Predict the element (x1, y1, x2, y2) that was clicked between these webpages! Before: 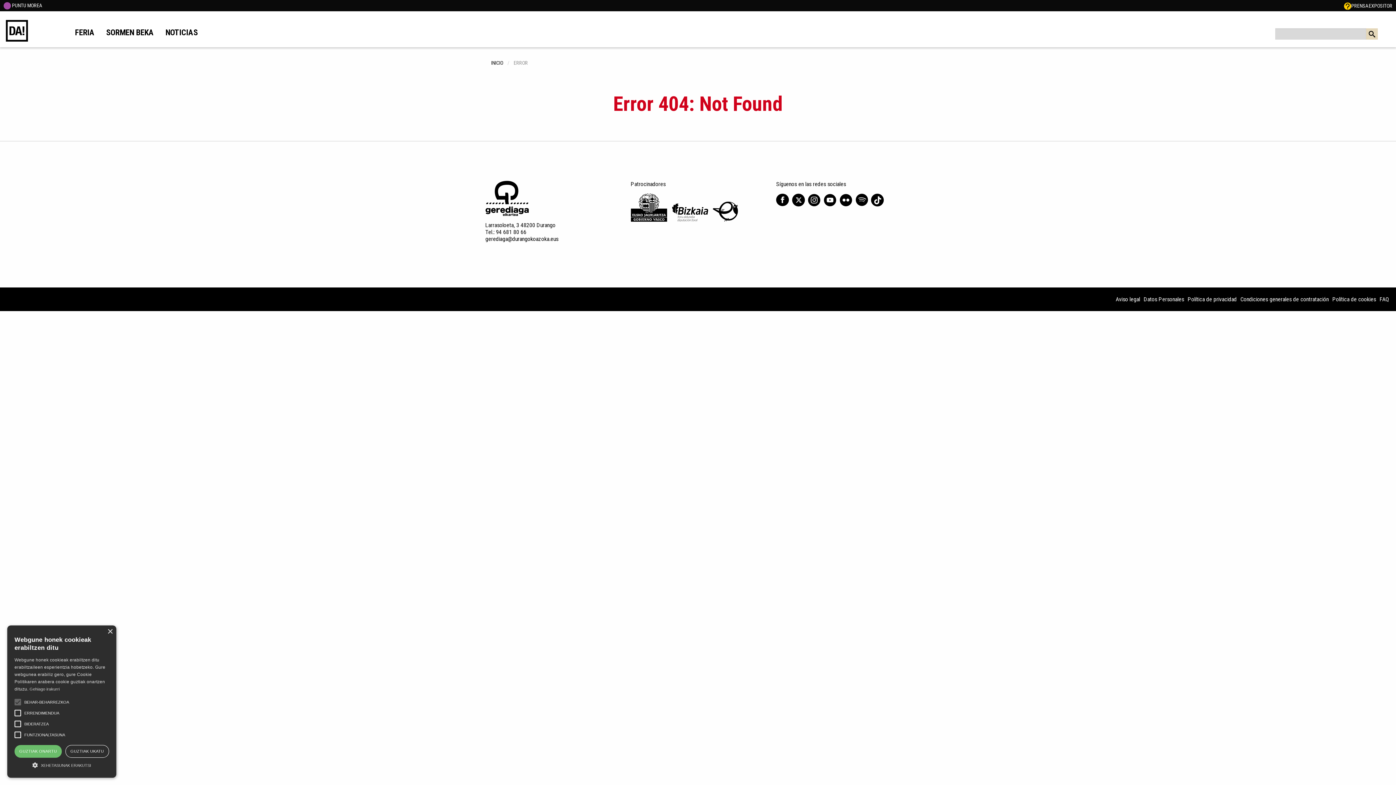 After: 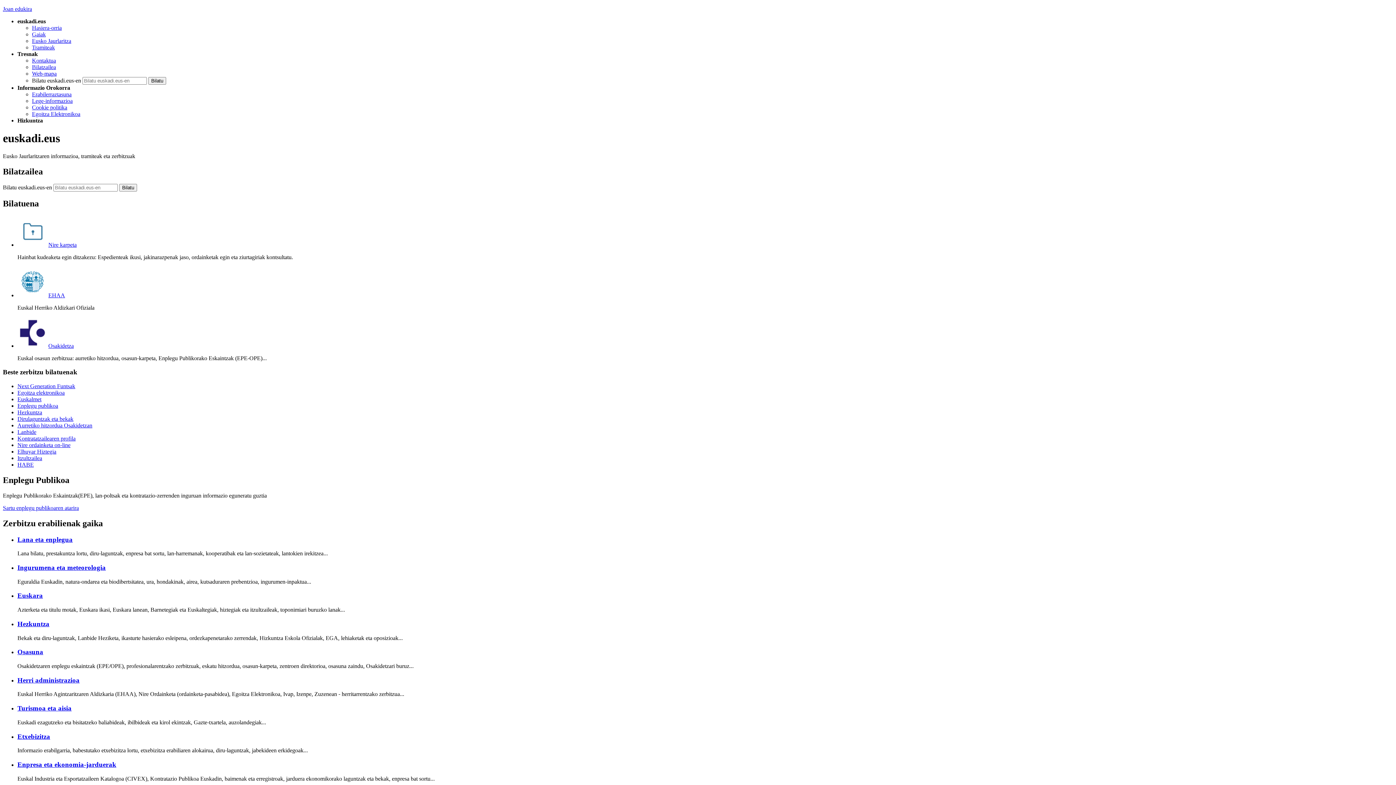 Action: bbox: (713, 201, 738, 227)